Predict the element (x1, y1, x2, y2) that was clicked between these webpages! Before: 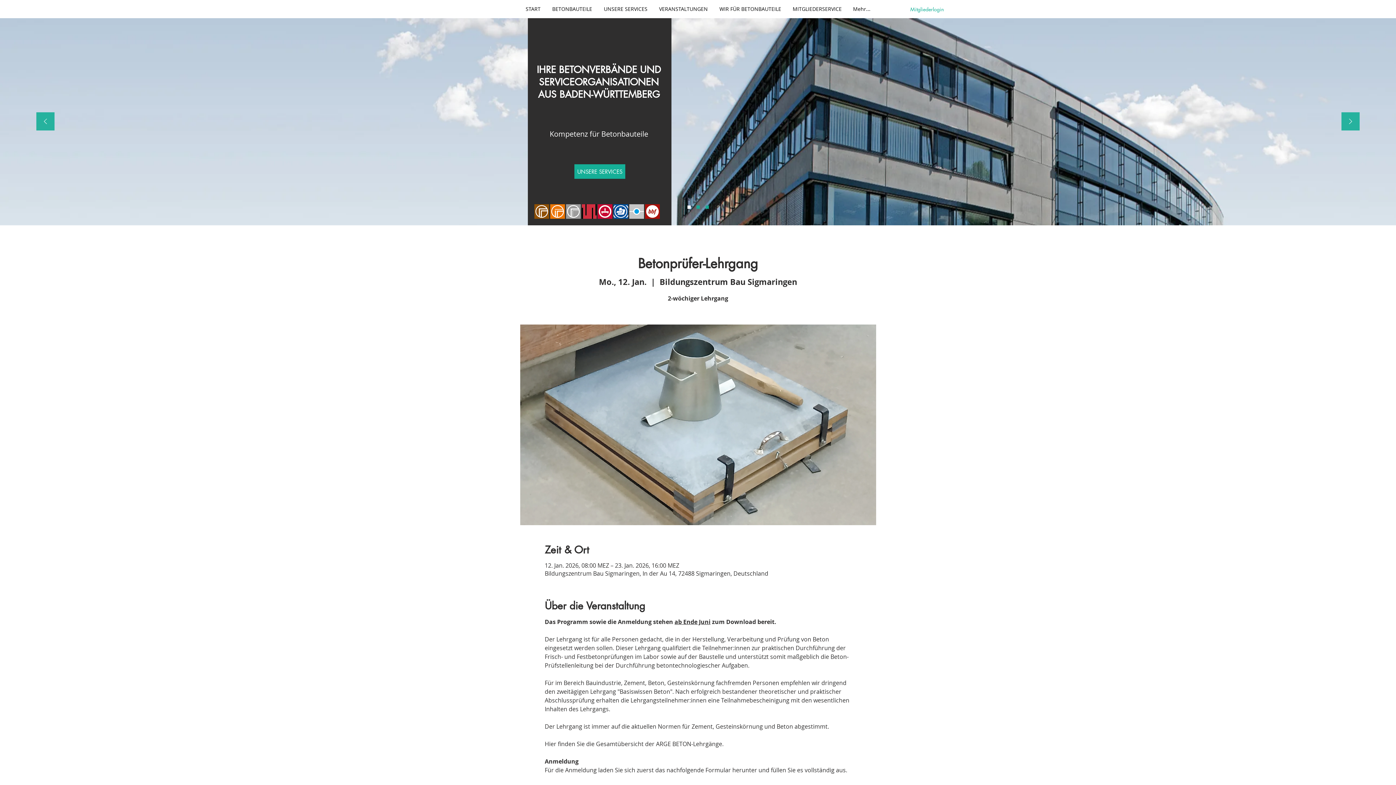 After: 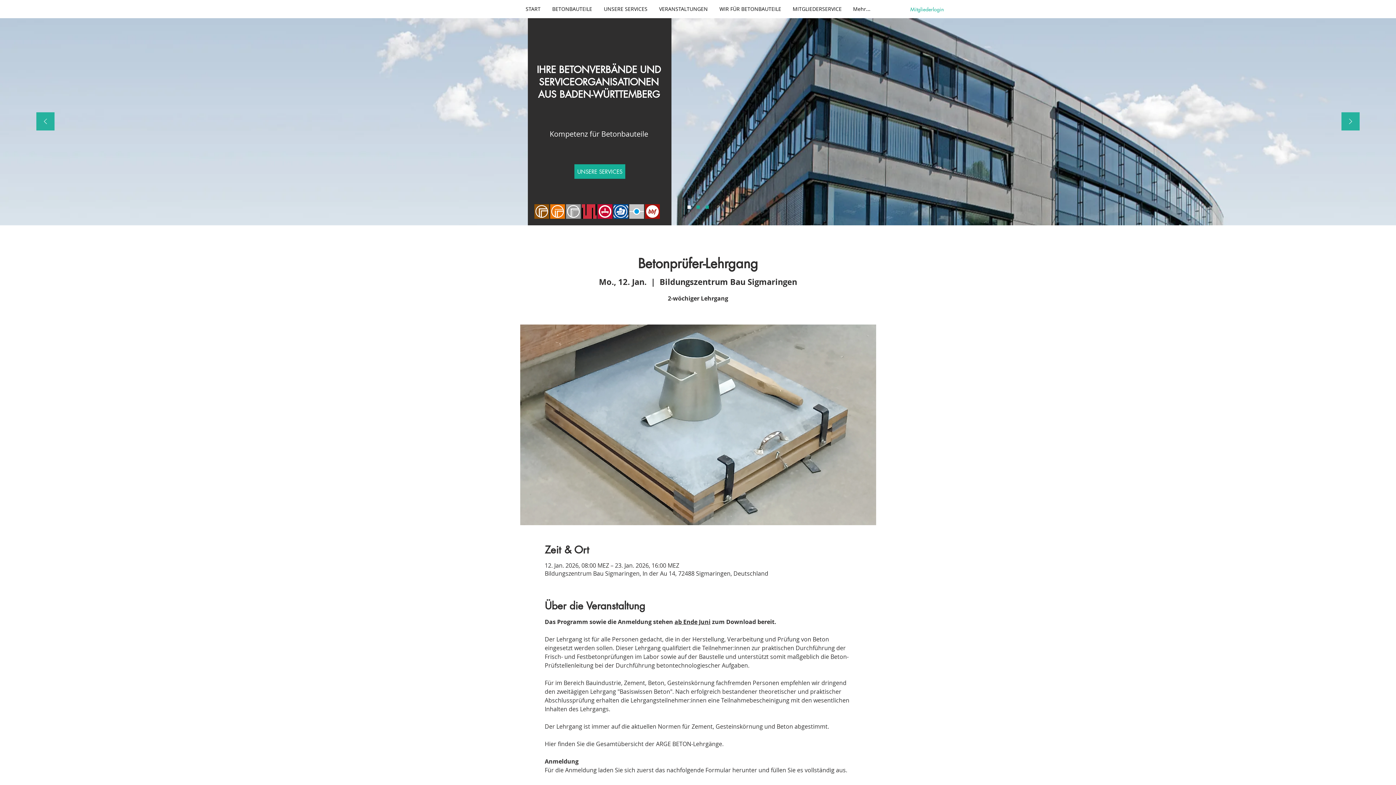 Action: bbox: (696, 205, 699, 208) label: BetonTage 2025